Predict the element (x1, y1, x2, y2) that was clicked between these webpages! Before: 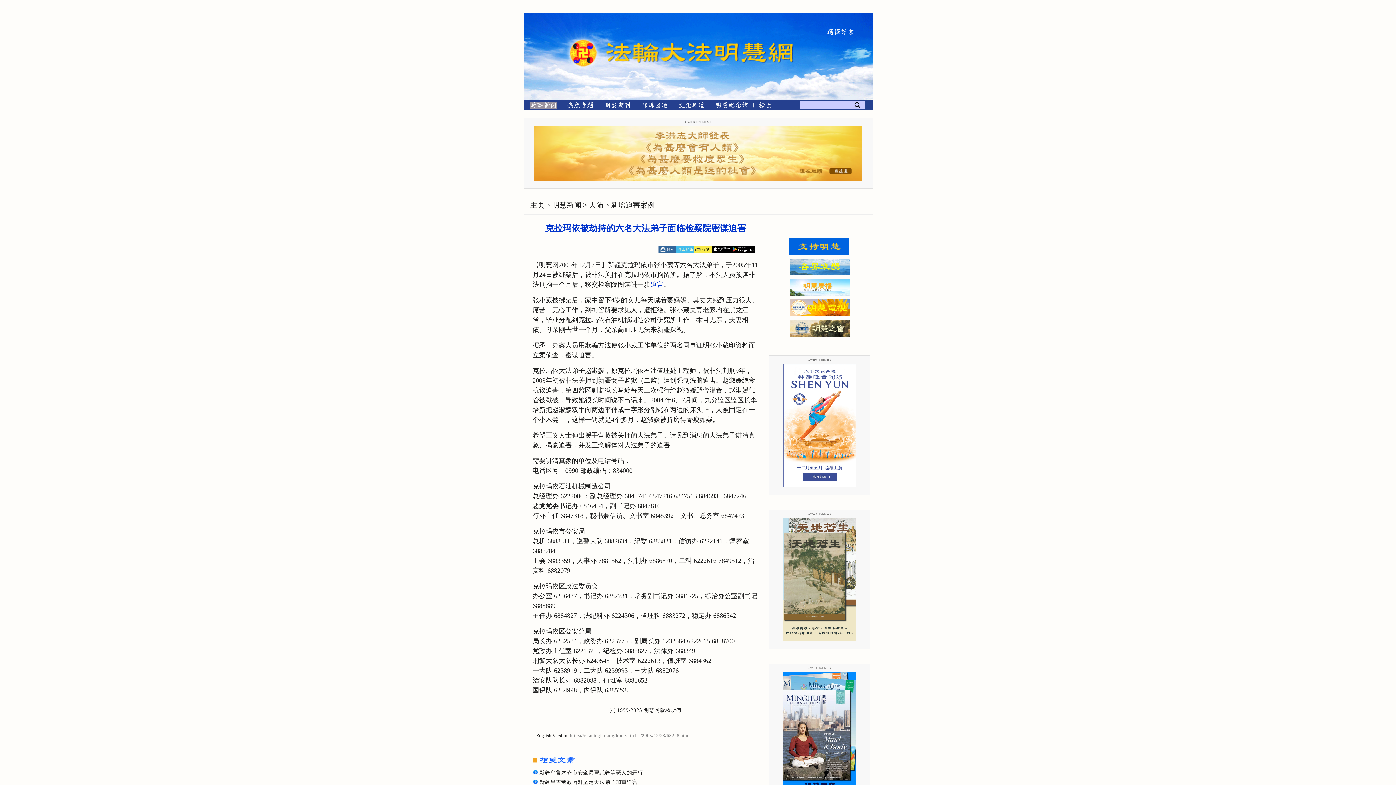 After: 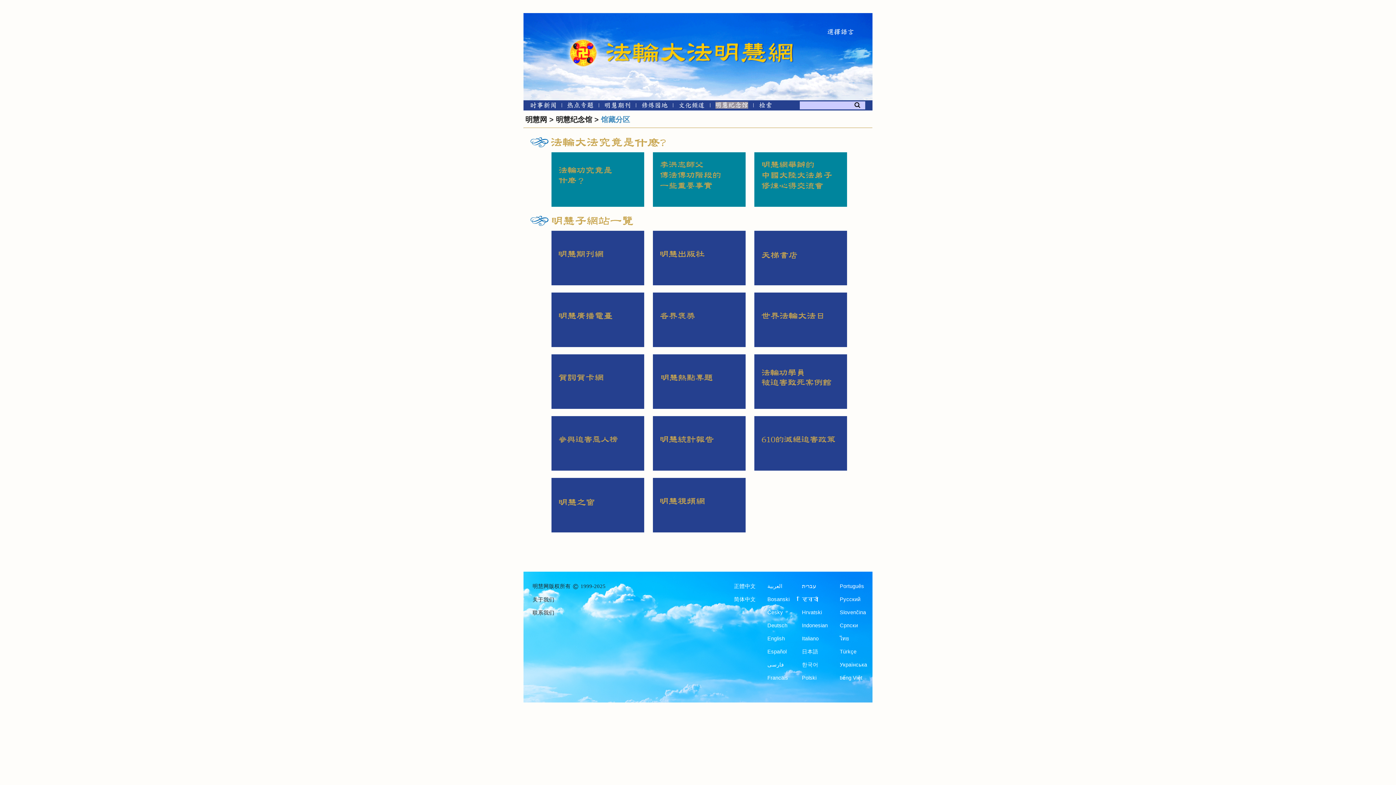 Action: bbox: (715, 103, 748, 109) label: 明慧纪念馆